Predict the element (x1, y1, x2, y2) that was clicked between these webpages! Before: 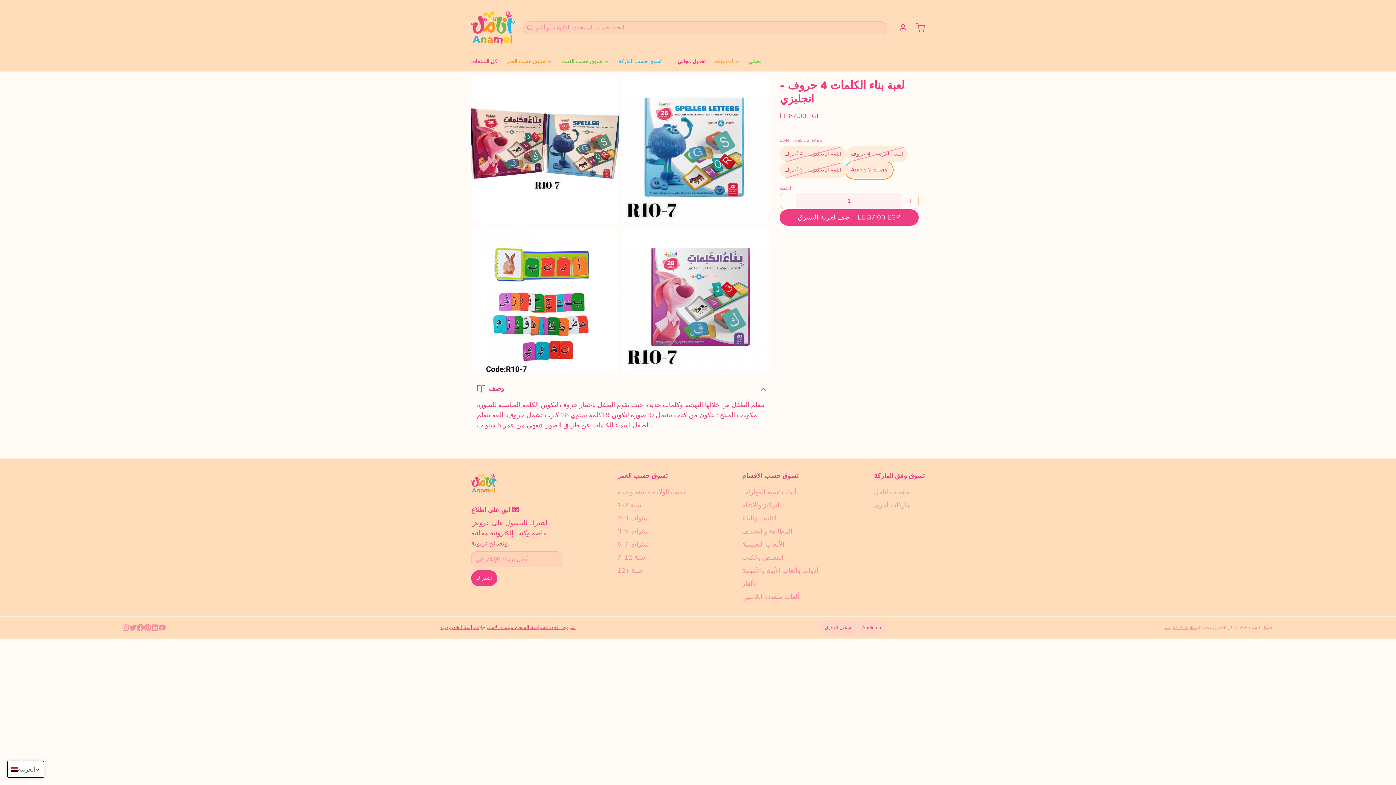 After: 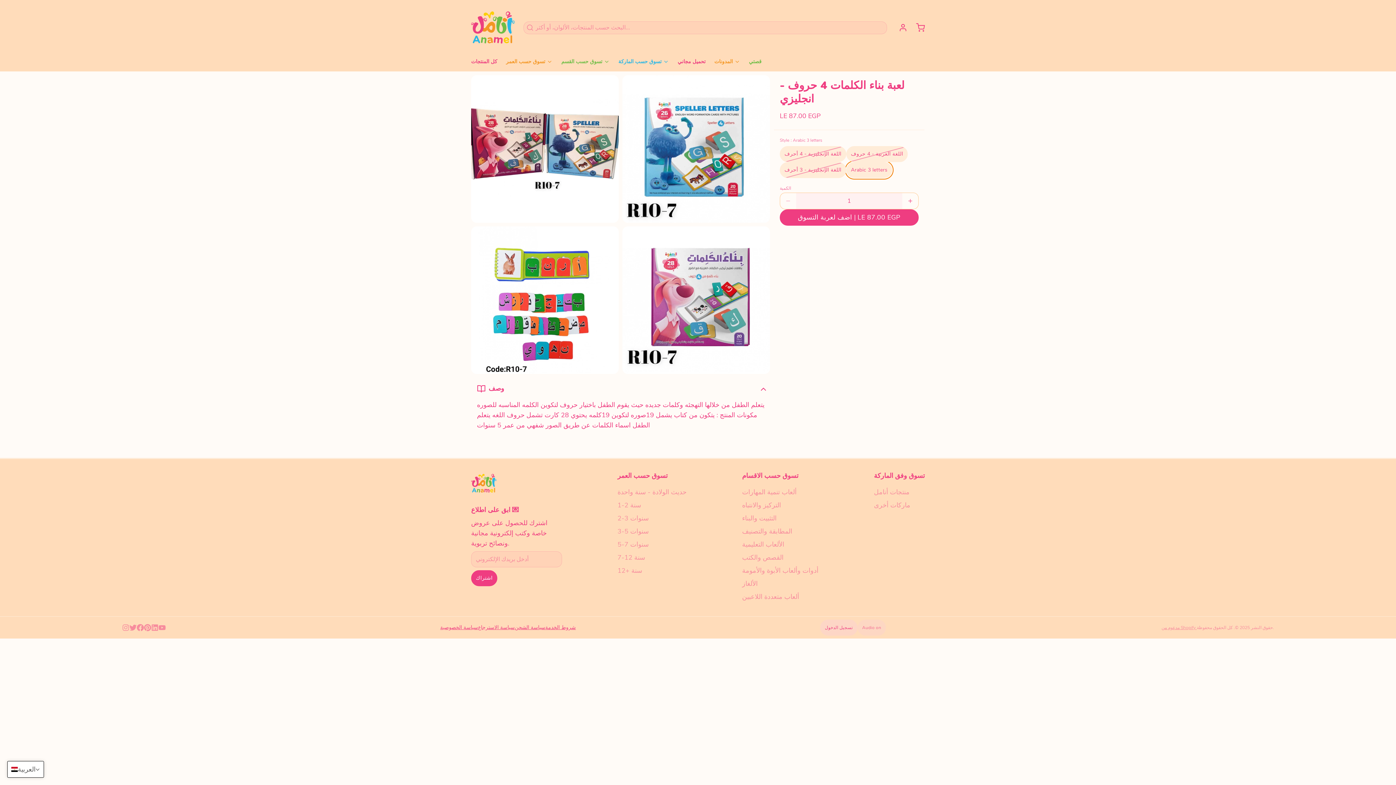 Action: label: Audio on bbox: (857, 620, 886, 636)